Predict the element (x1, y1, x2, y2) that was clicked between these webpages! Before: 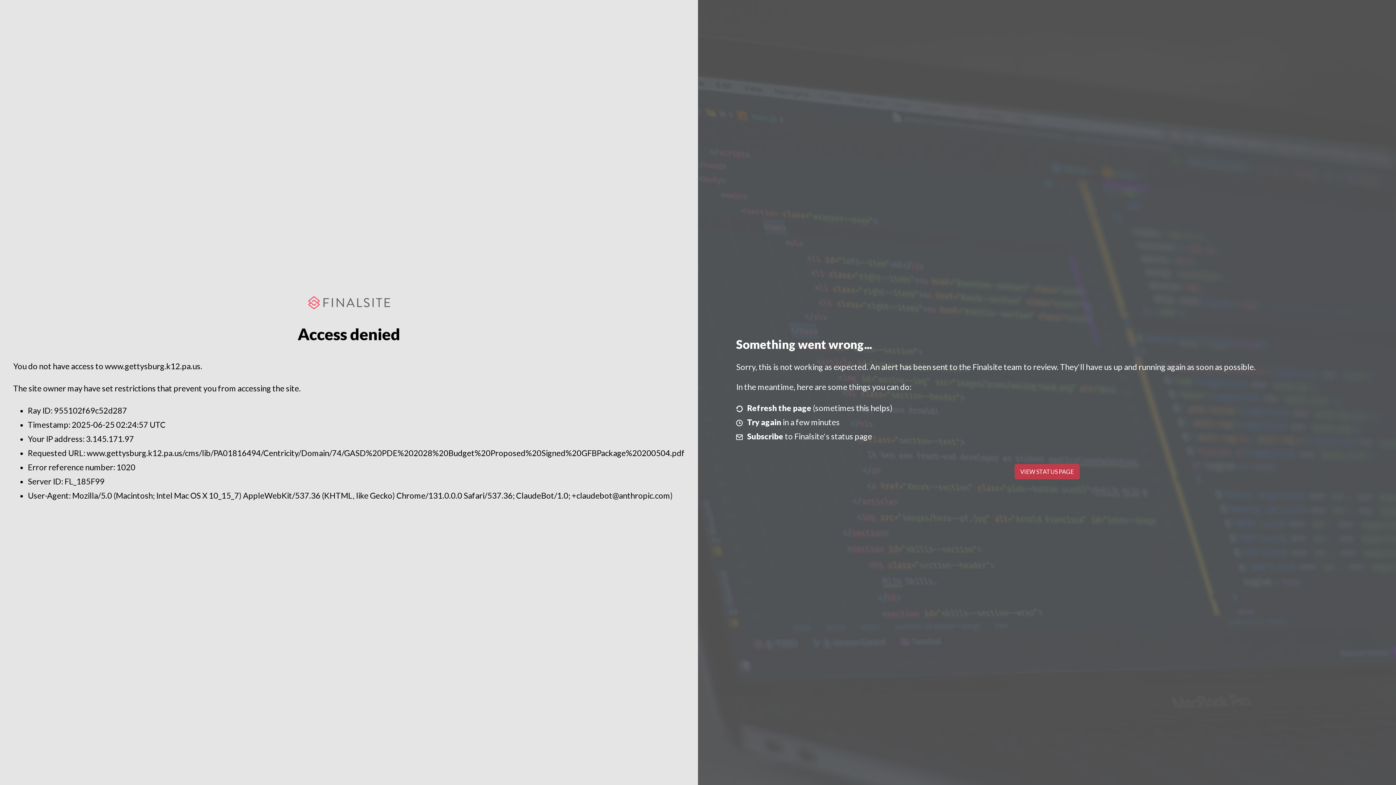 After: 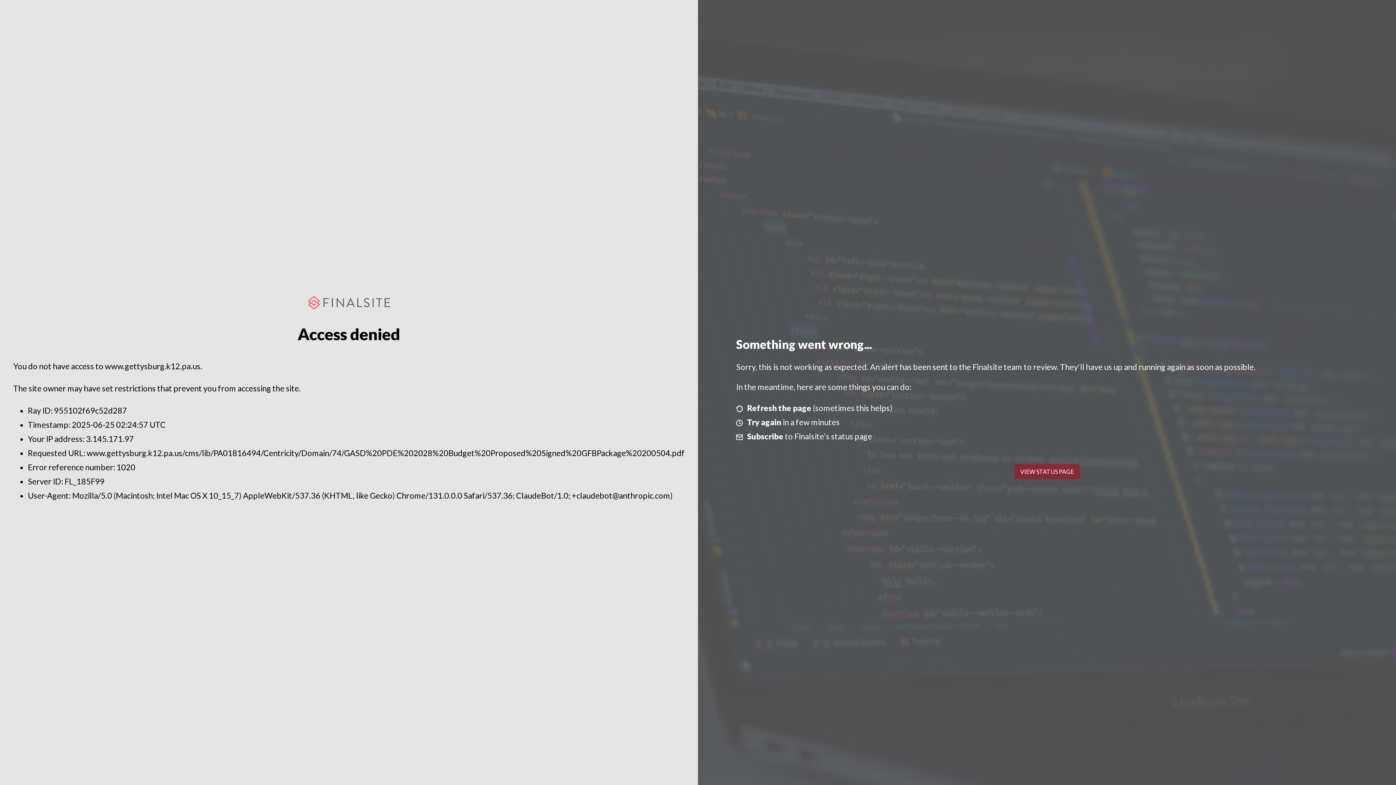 Action: bbox: (1014, 464, 1079, 479) label: VIEW STATUS PAGE